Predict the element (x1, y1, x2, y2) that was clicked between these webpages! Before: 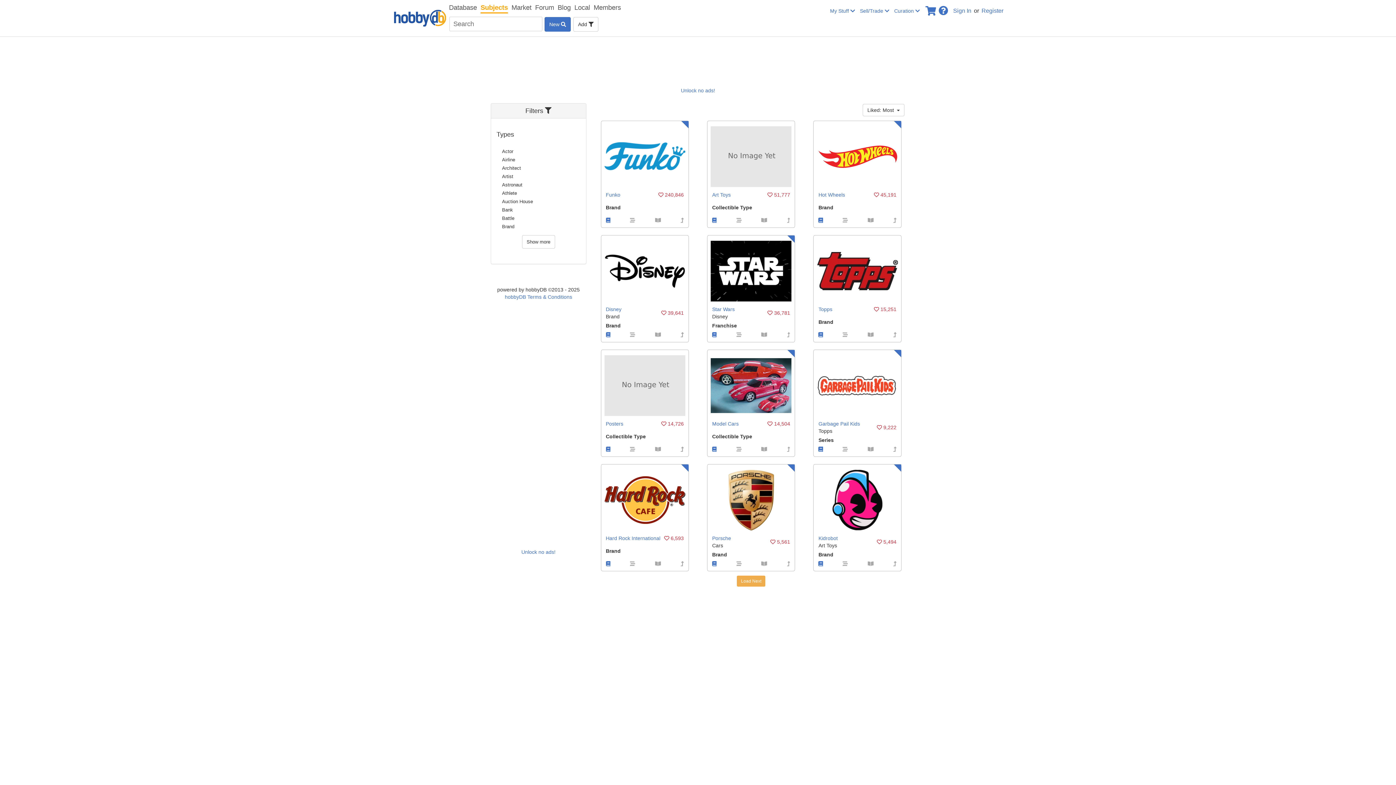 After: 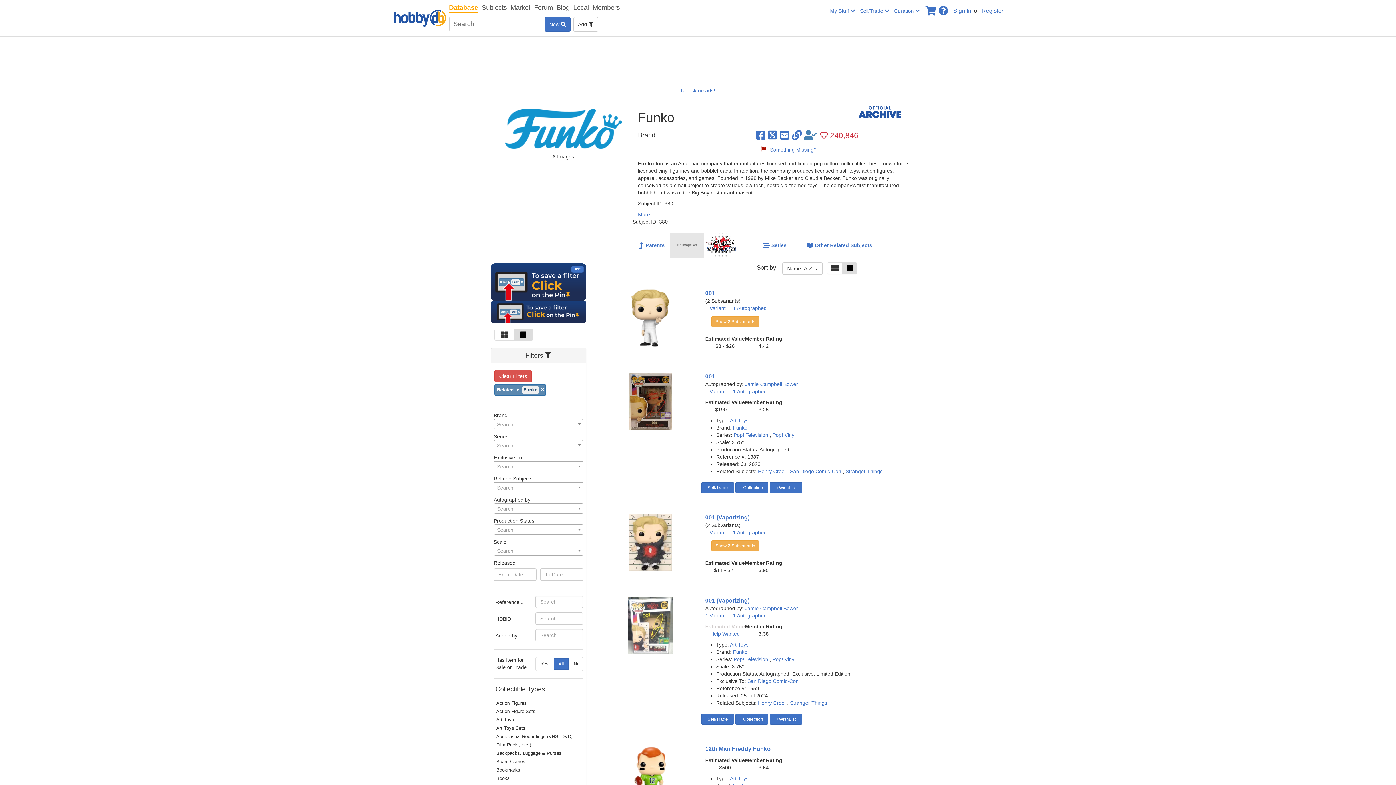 Action: bbox: (606, 191, 620, 198) label: Funko